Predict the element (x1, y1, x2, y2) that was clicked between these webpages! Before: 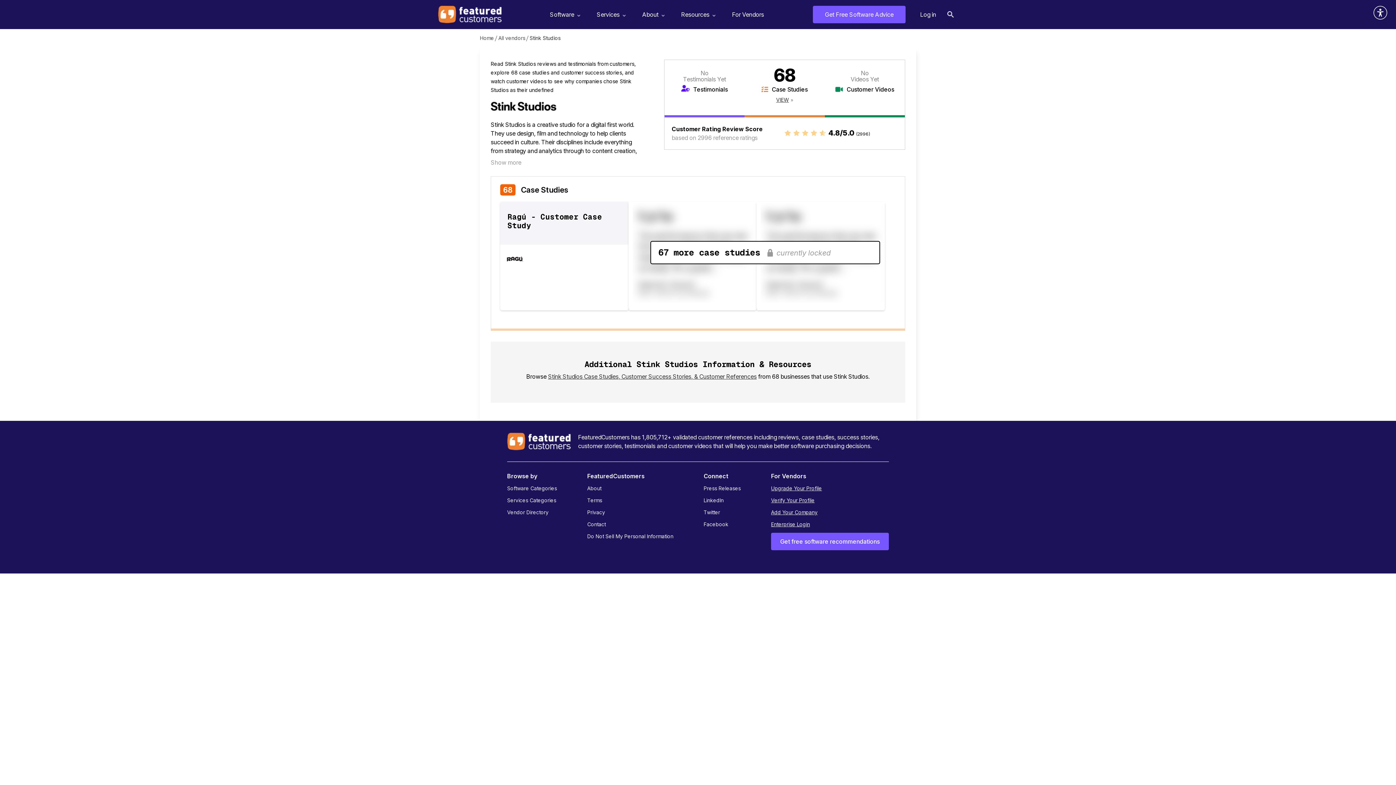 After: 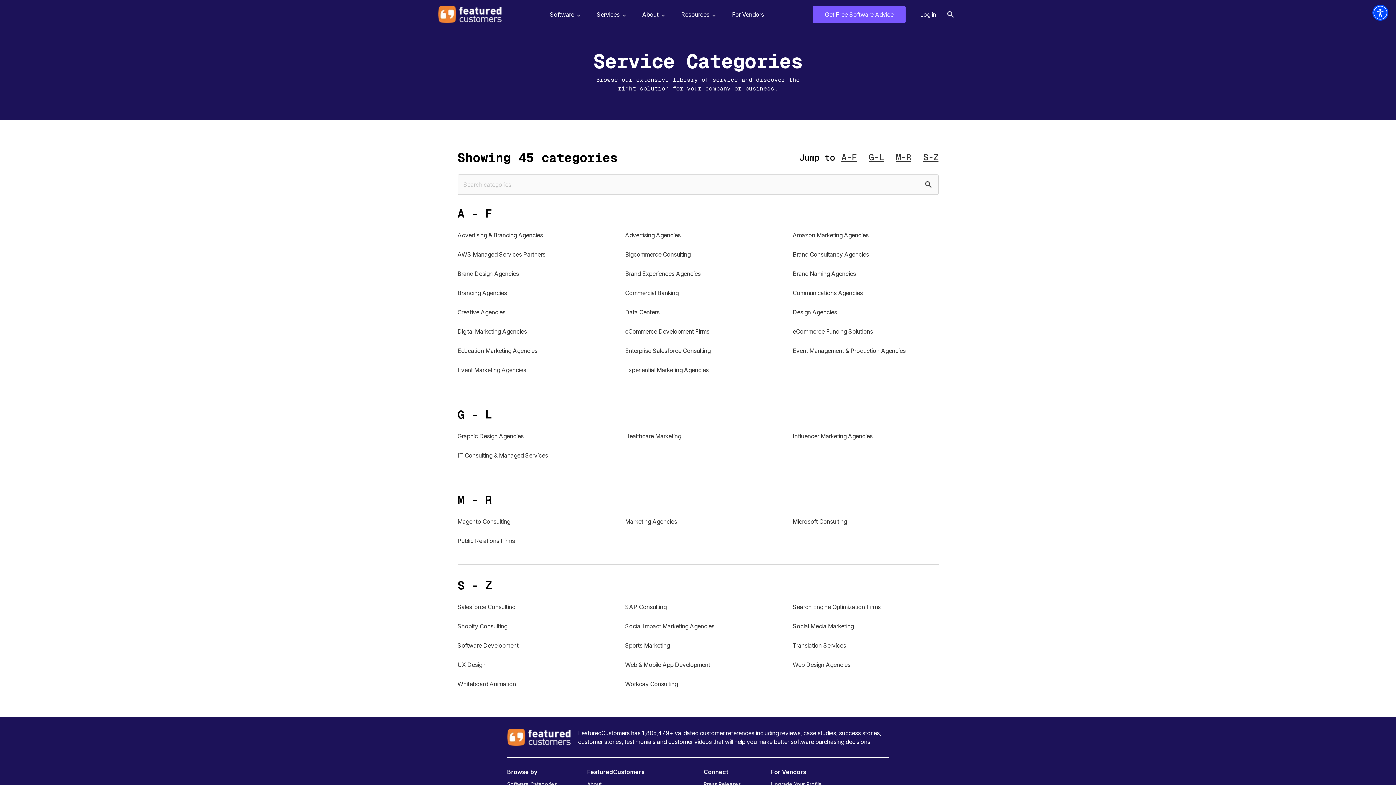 Action: label: Services Categories bbox: (507, 497, 556, 503)